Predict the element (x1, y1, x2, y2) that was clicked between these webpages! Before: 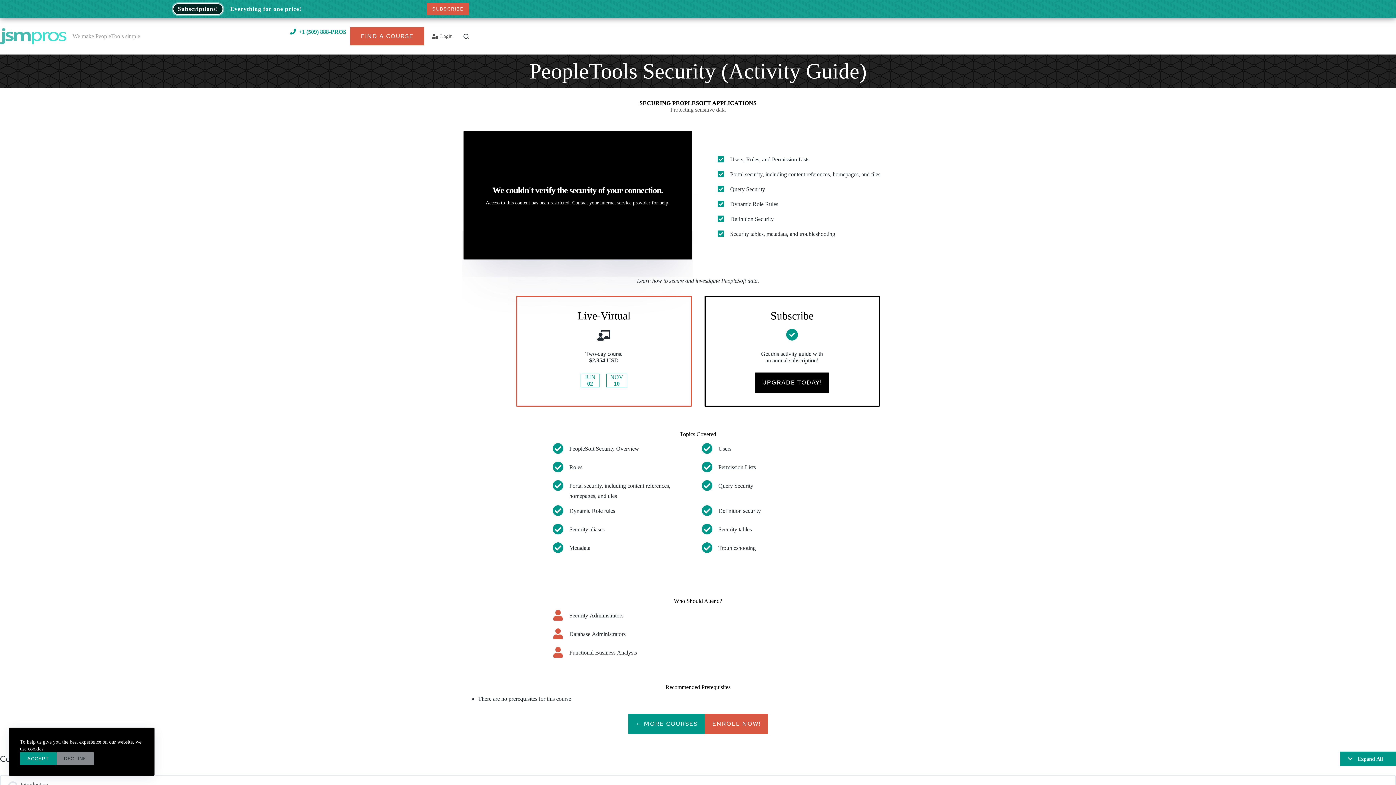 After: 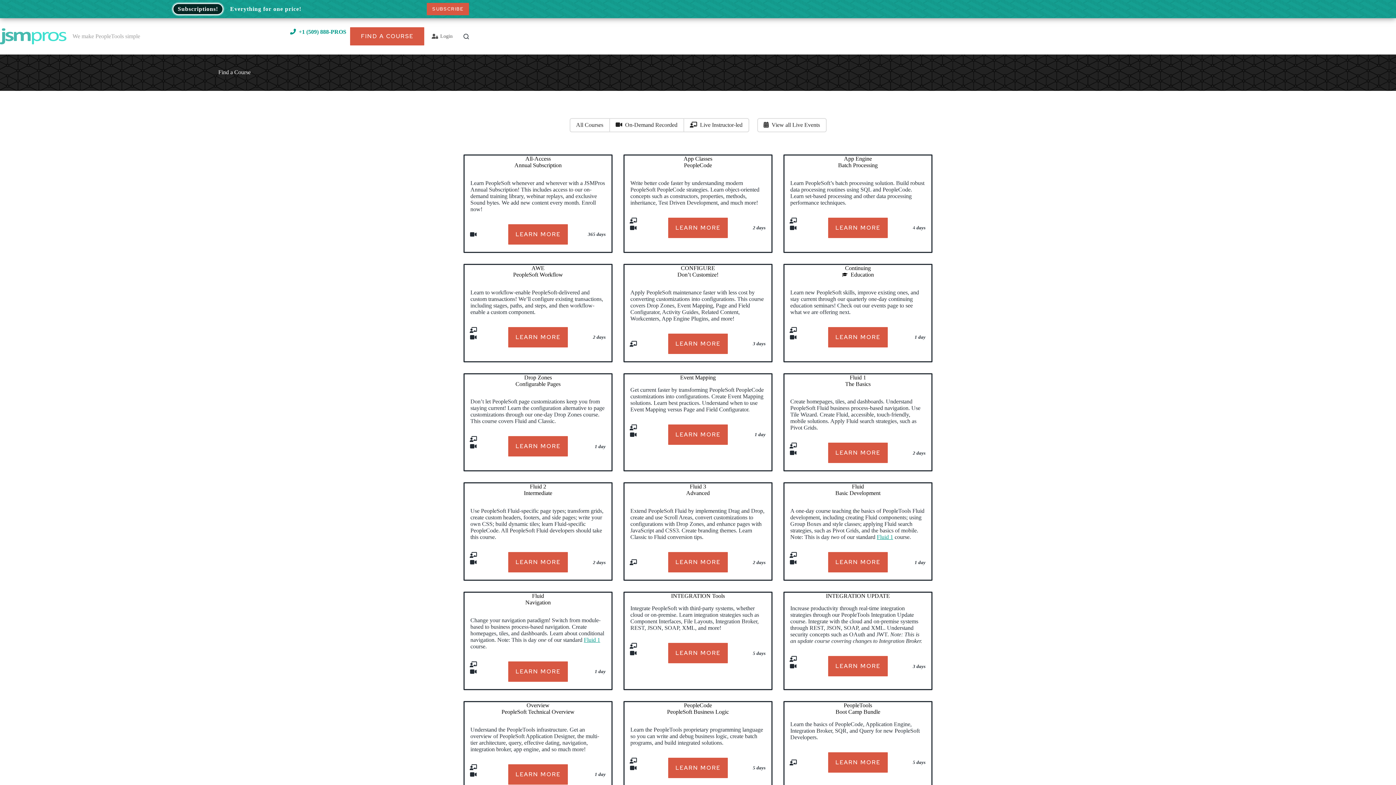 Action: label: ← MORE COURSES bbox: (628, 714, 705, 734)